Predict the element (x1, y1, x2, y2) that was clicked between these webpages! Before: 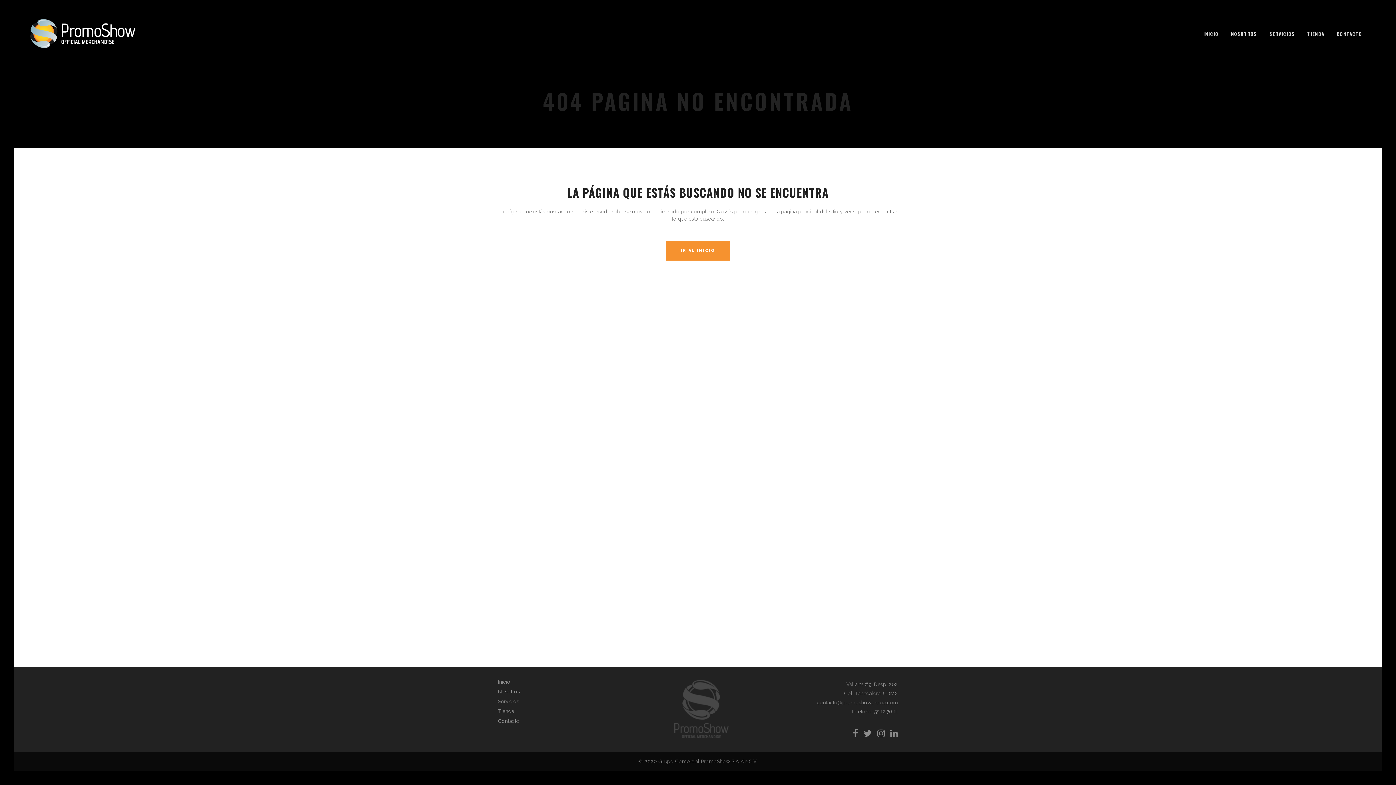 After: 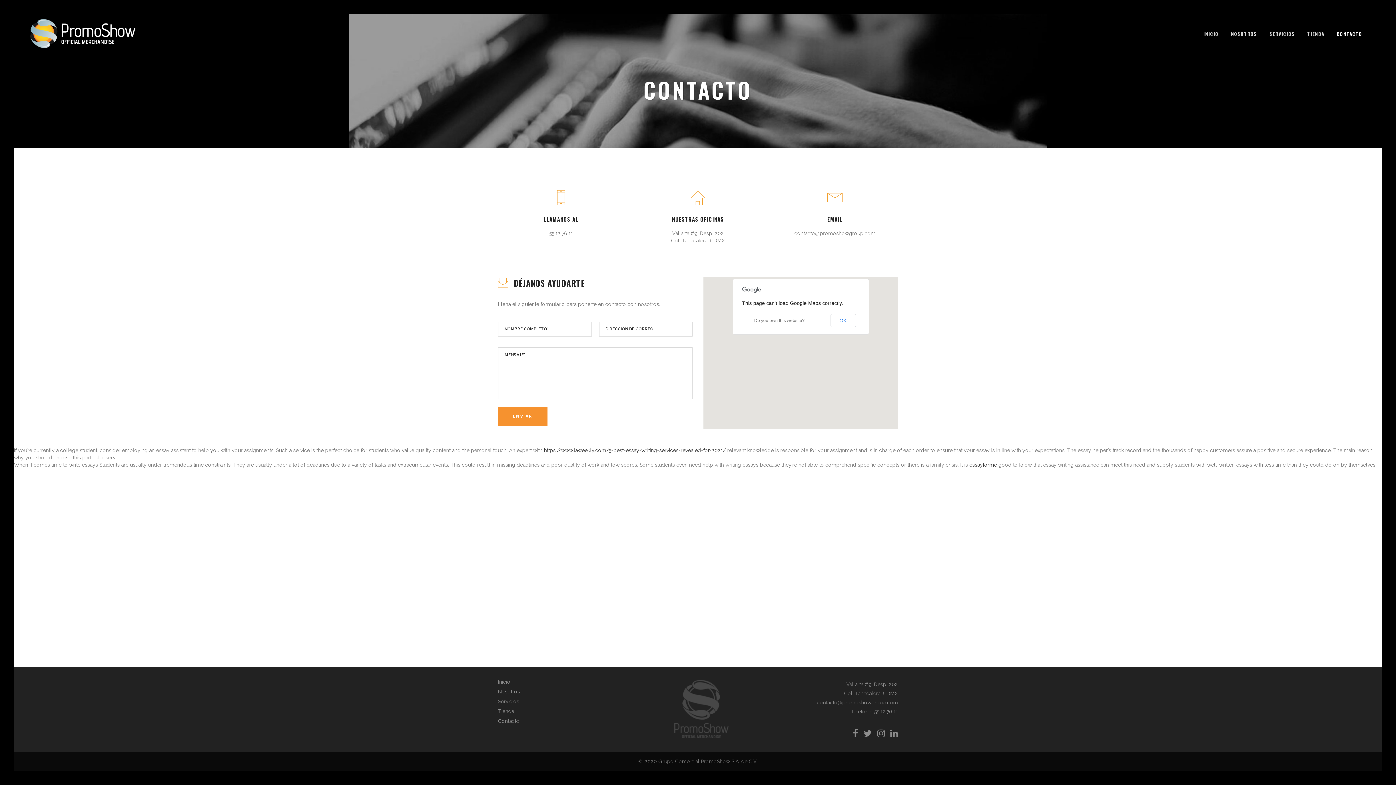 Action: label: CONTACTO bbox: (1330, 13, 1368, 53)